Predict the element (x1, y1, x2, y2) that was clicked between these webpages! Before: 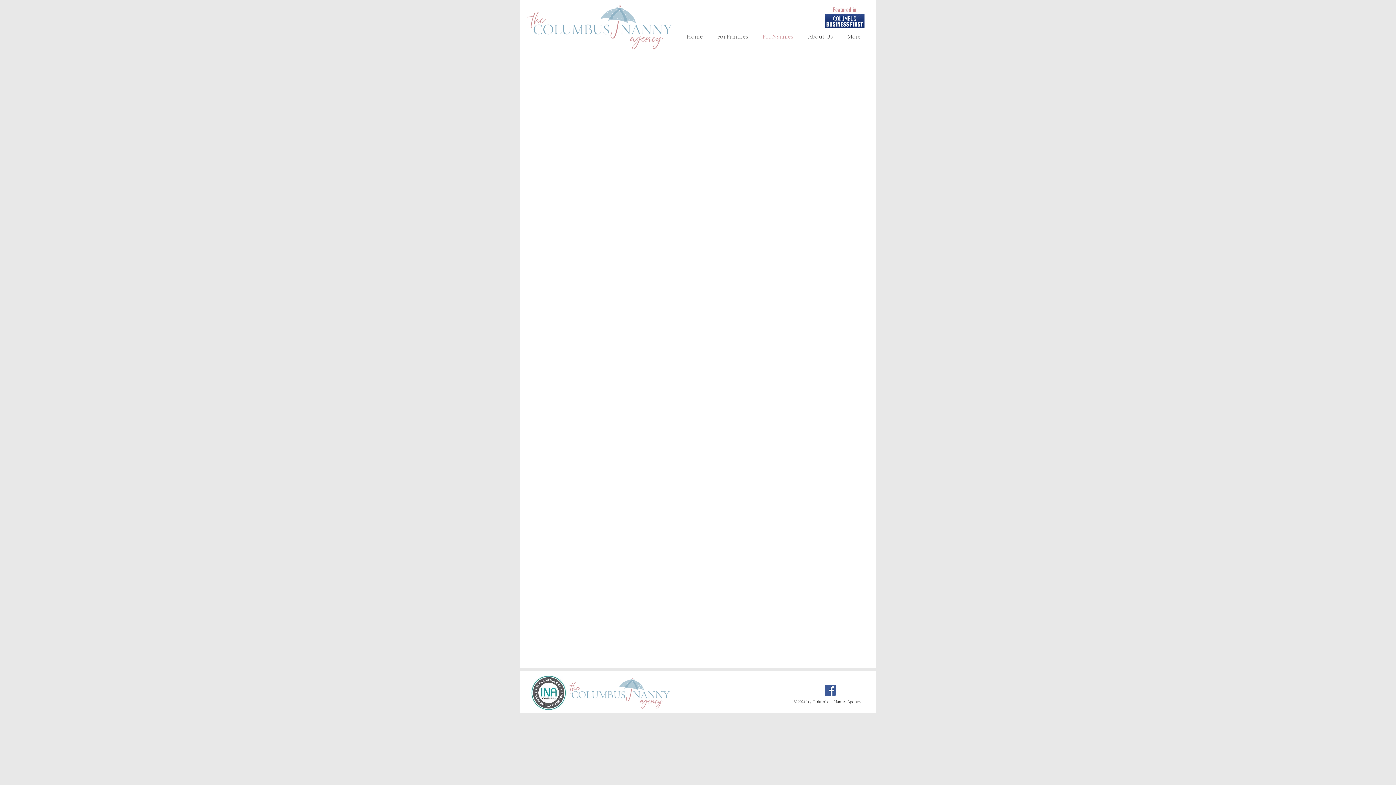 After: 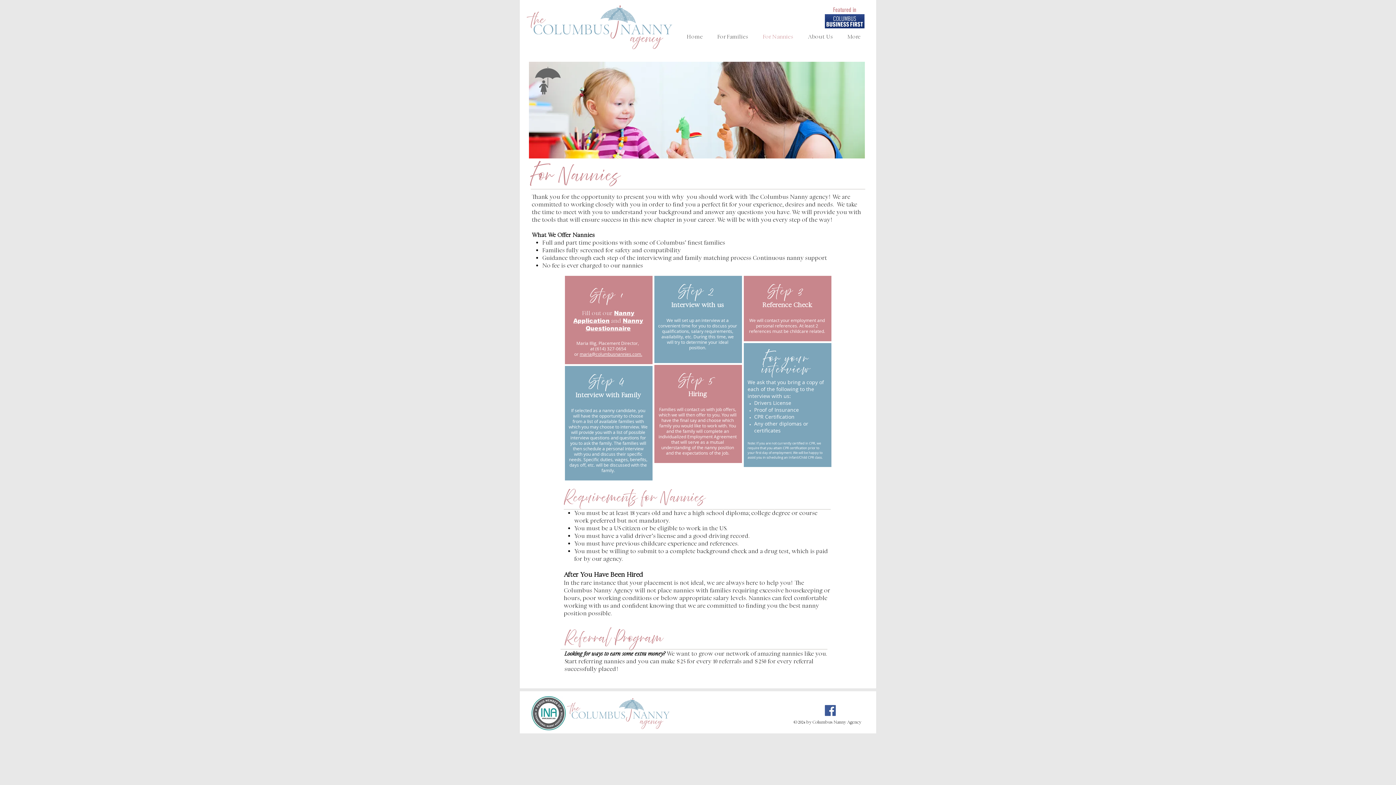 Action: bbox: (755, 29, 800, 44) label: For Nannies